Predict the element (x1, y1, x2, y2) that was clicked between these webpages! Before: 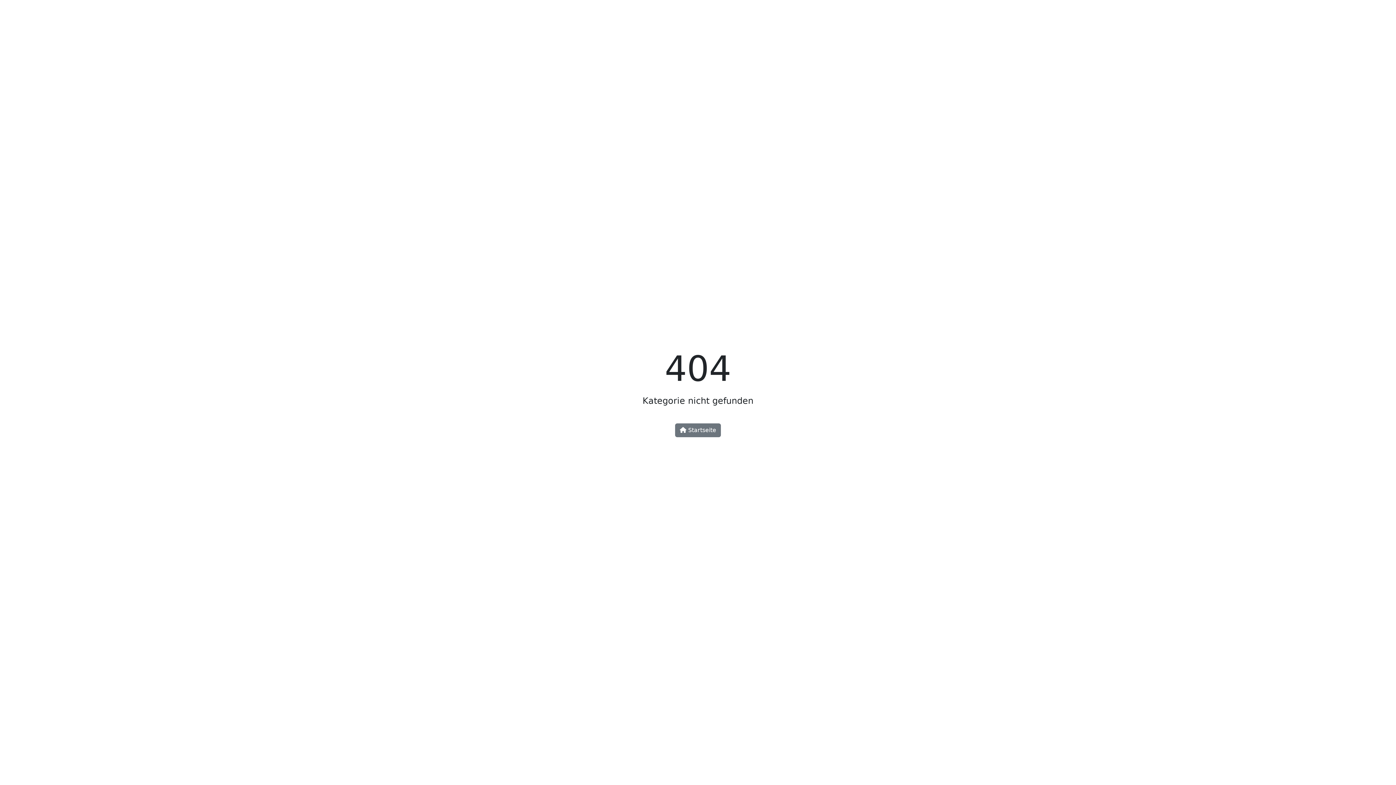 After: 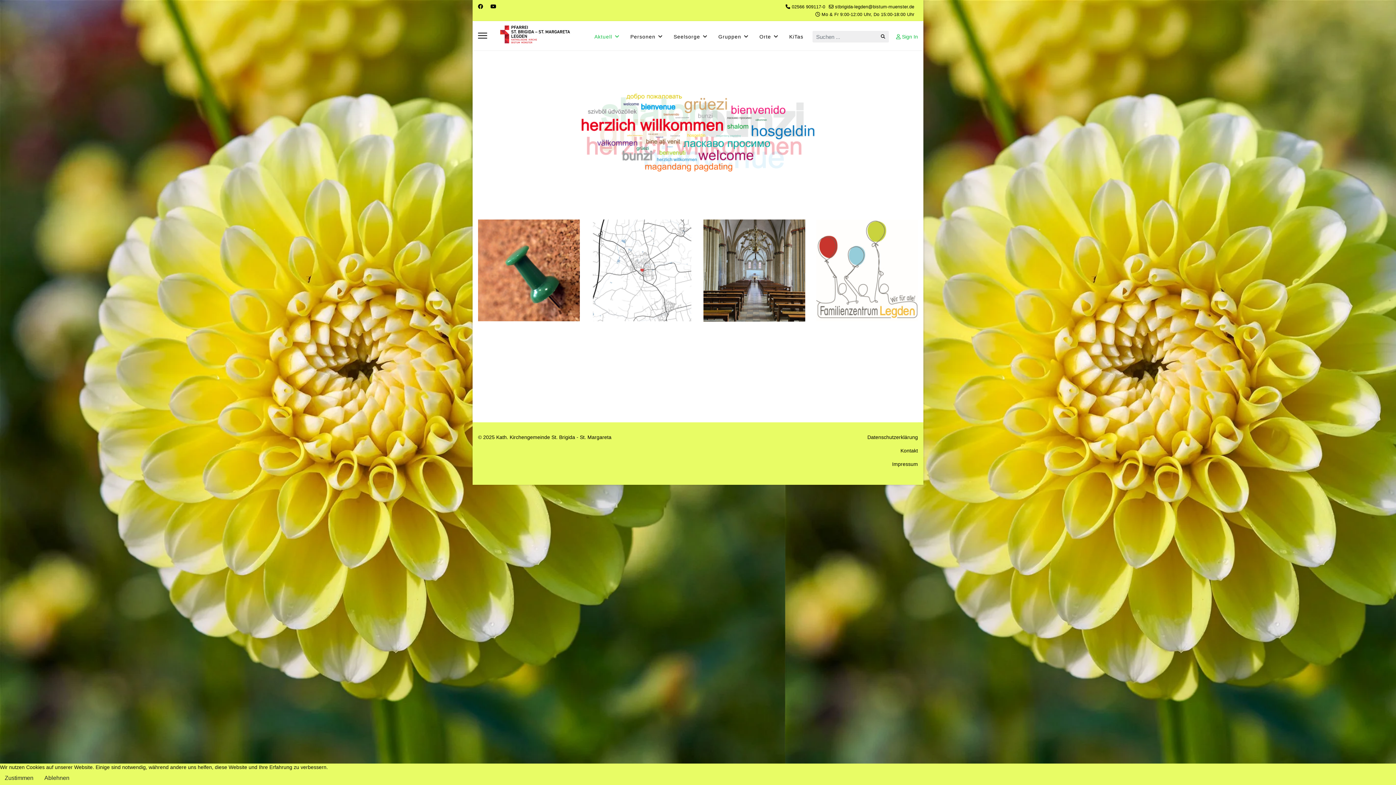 Action: bbox: (675, 423, 721, 437) label:  Startseite